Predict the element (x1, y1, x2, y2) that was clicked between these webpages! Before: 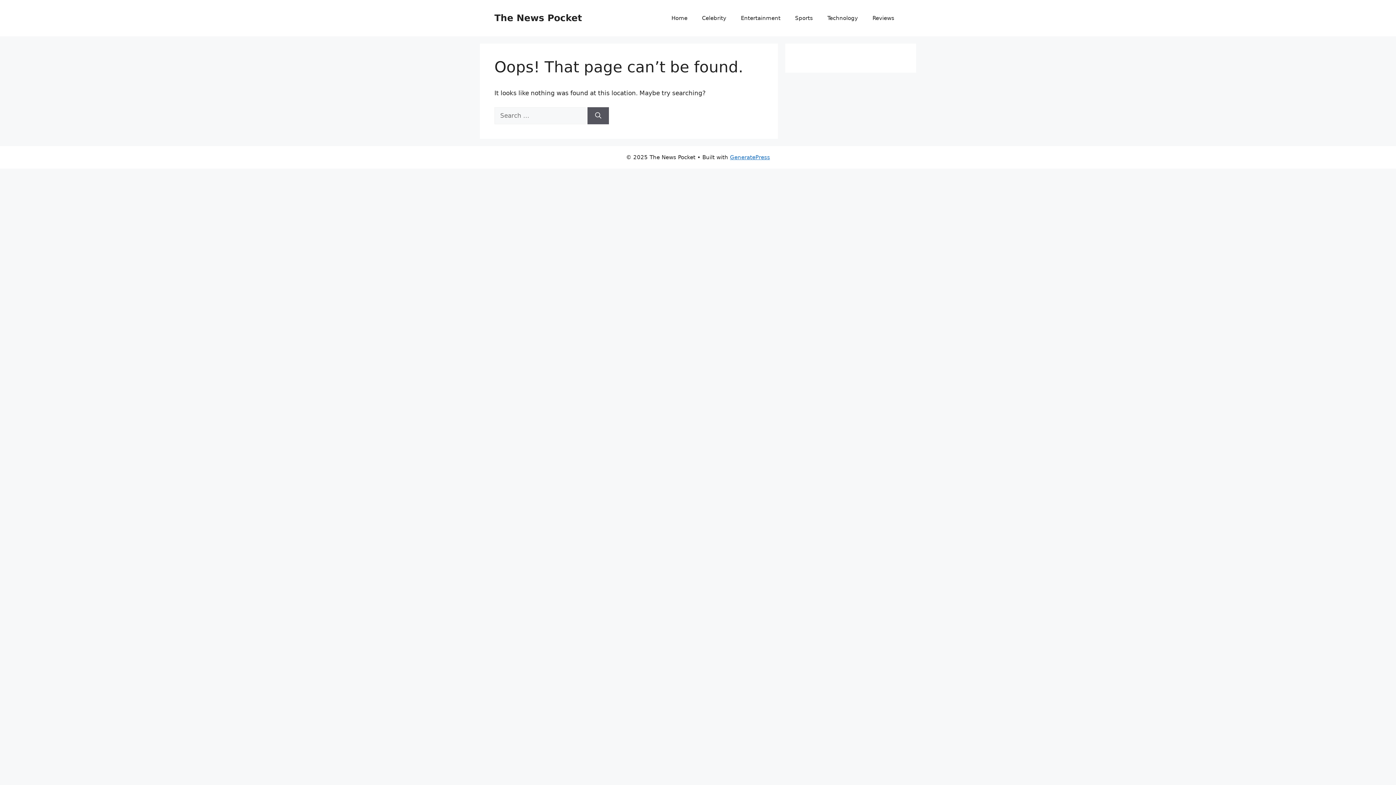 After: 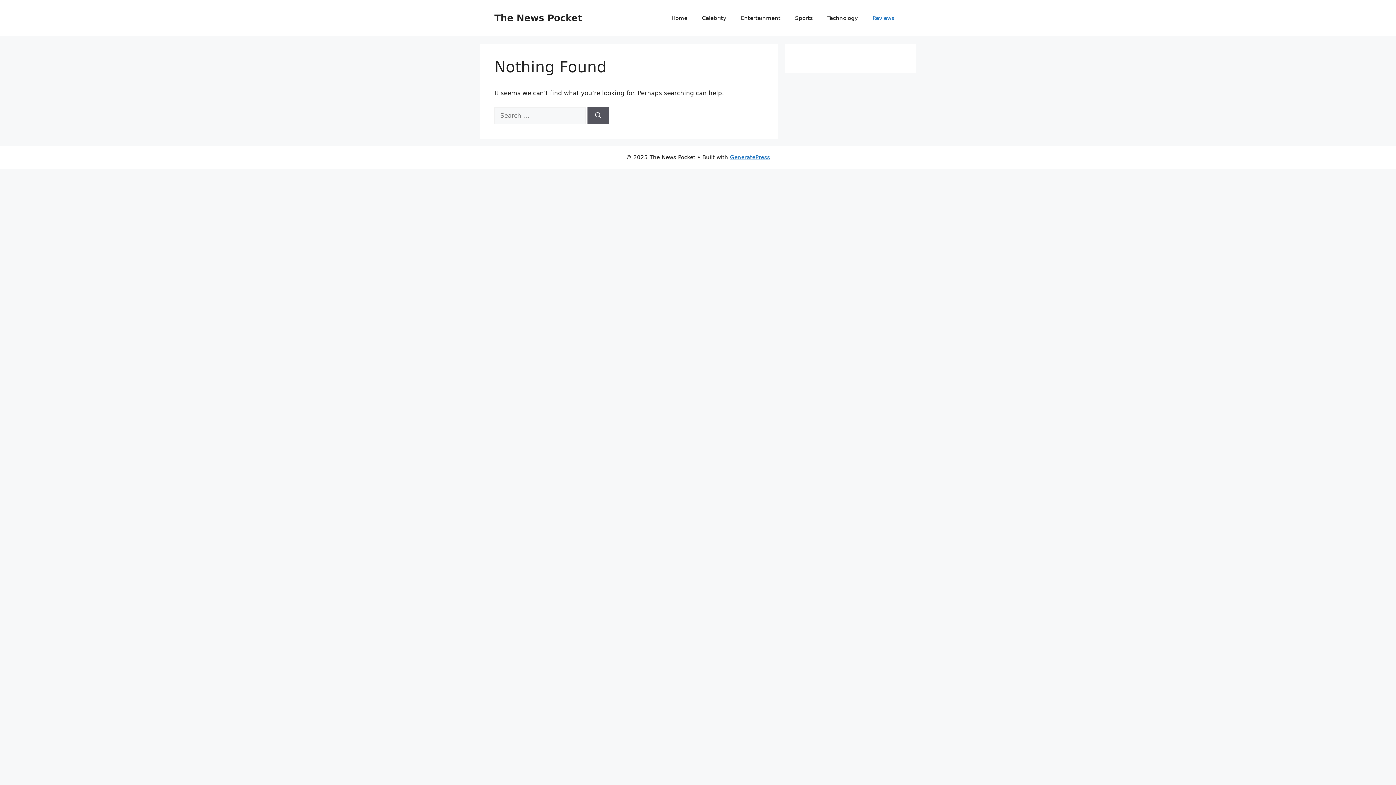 Action: bbox: (865, 7, 901, 29) label: Reviews